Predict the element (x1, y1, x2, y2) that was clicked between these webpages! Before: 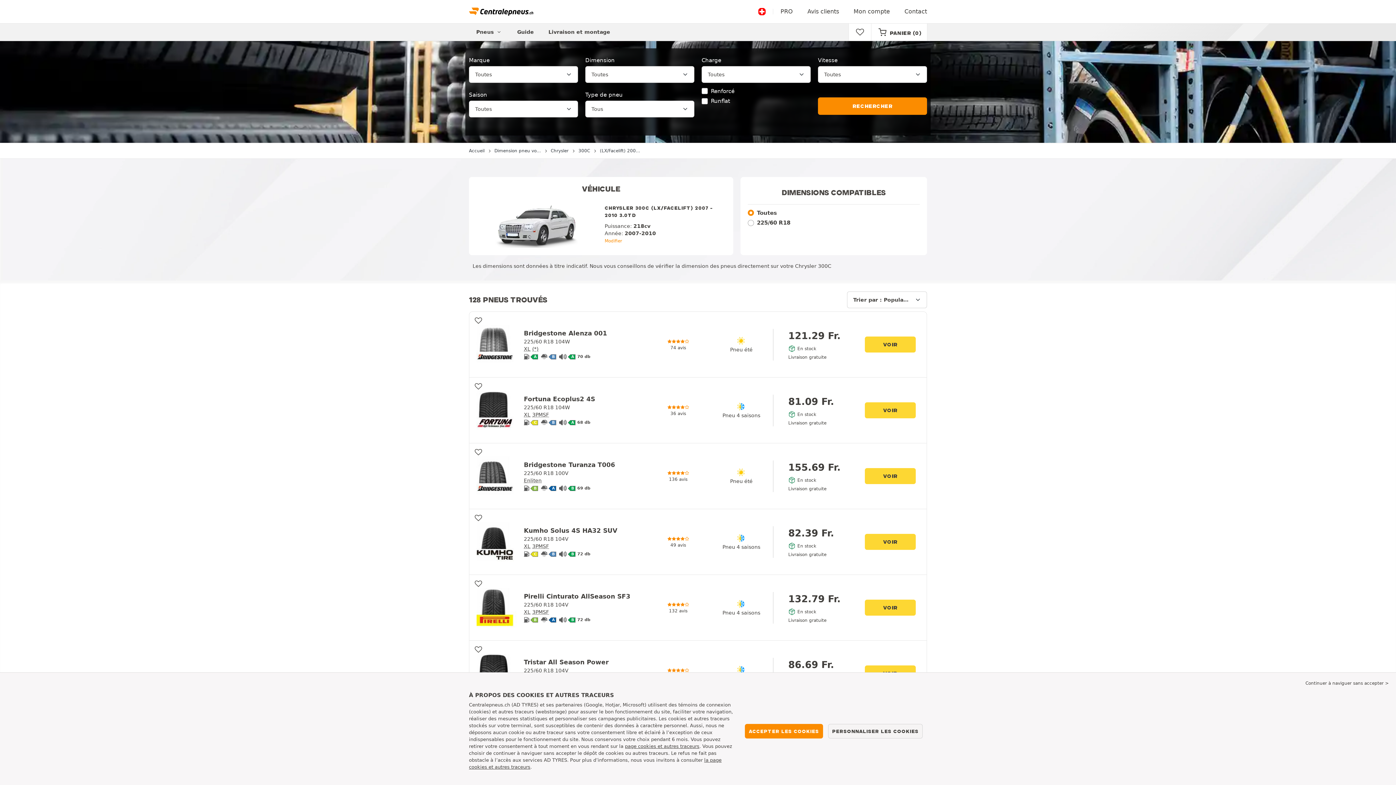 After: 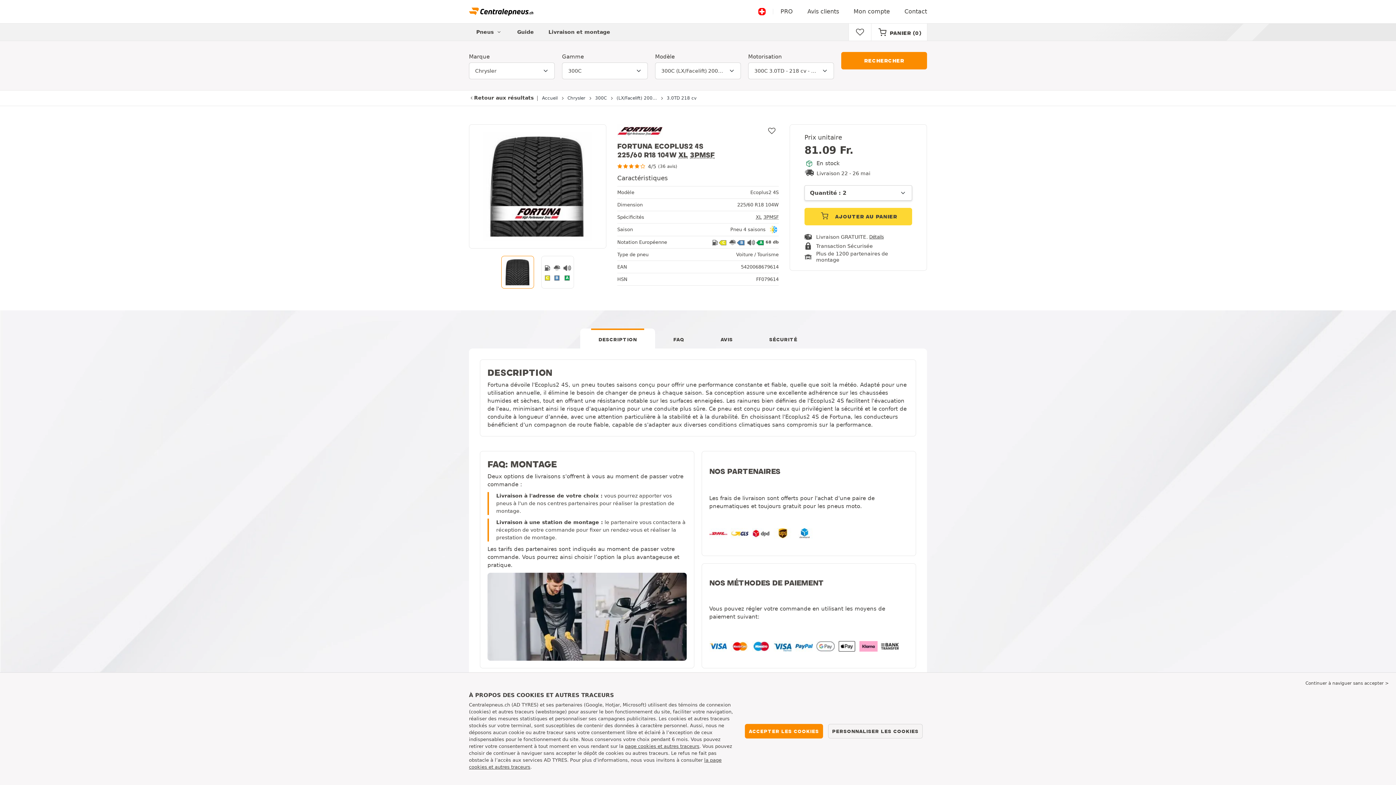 Action: label: VOIR bbox: (865, 402, 915, 418)